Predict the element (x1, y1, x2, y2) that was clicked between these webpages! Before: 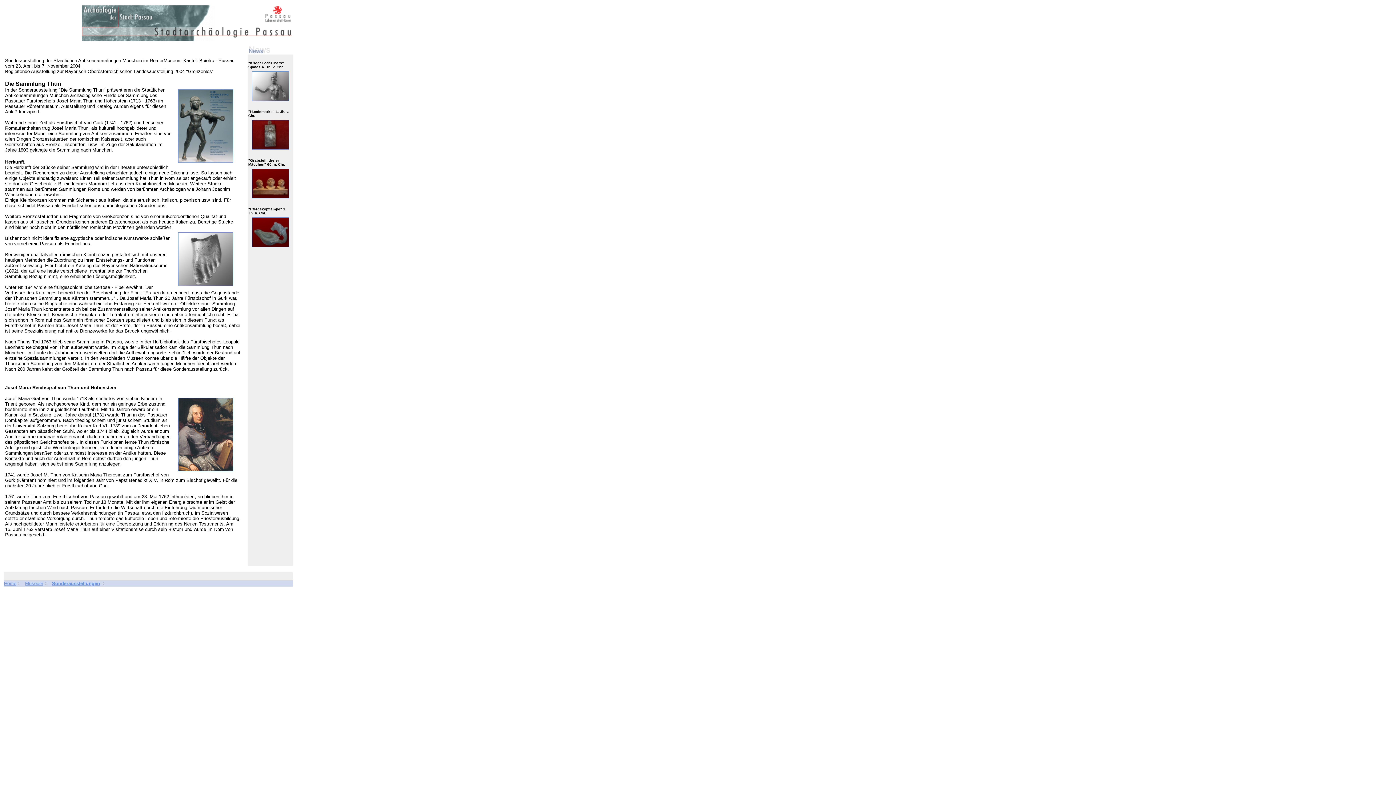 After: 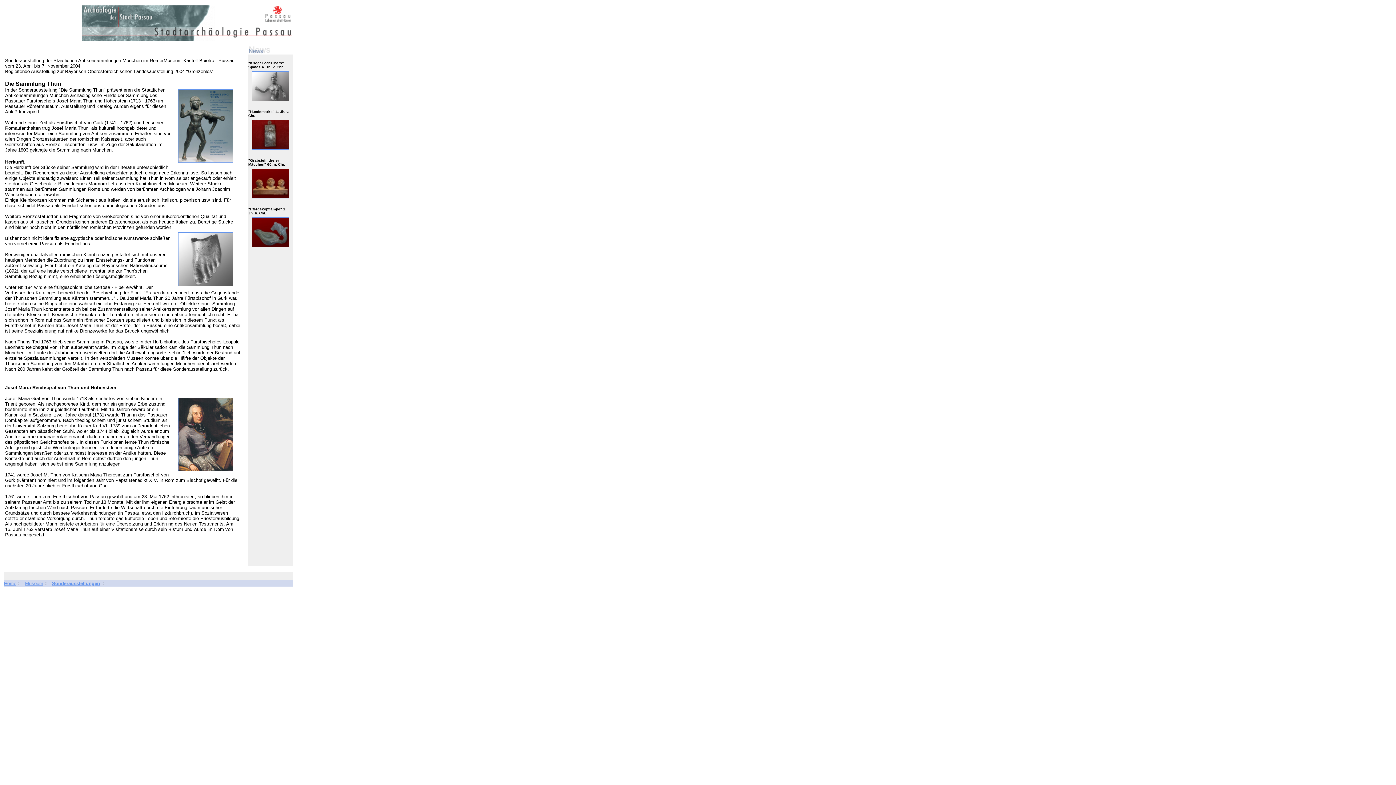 Action: bbox: (248, 179, 292, 186)